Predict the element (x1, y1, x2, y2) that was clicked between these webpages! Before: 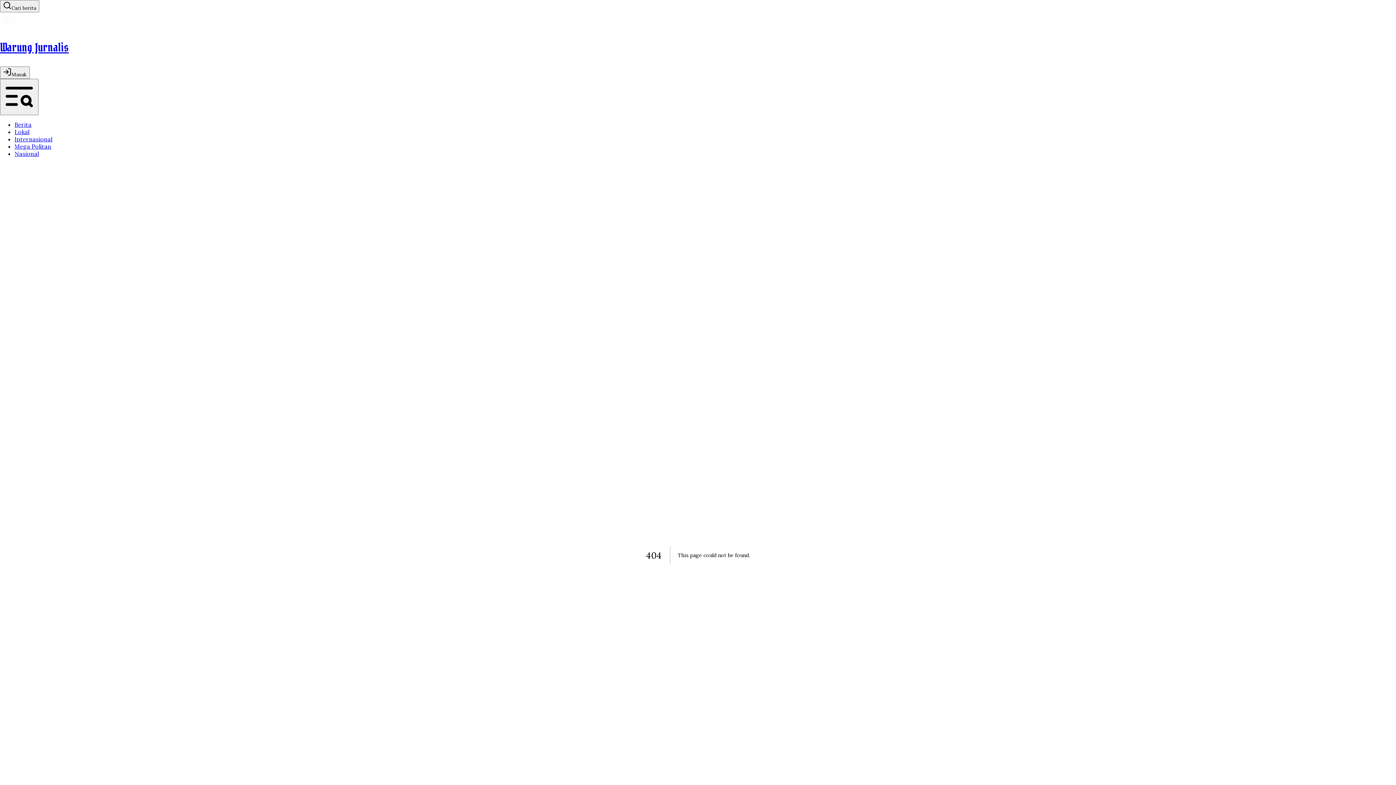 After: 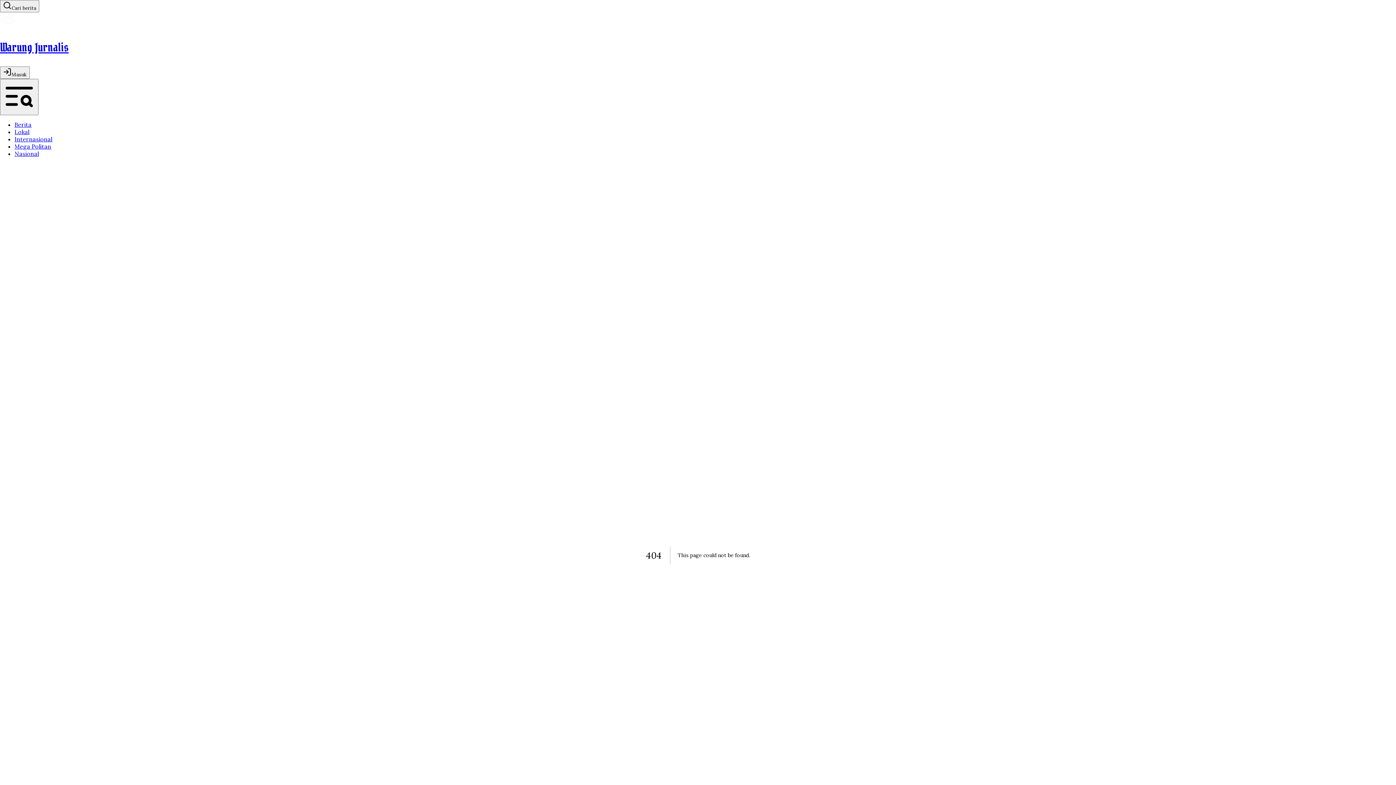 Action: bbox: (0, 78, 38, 115)